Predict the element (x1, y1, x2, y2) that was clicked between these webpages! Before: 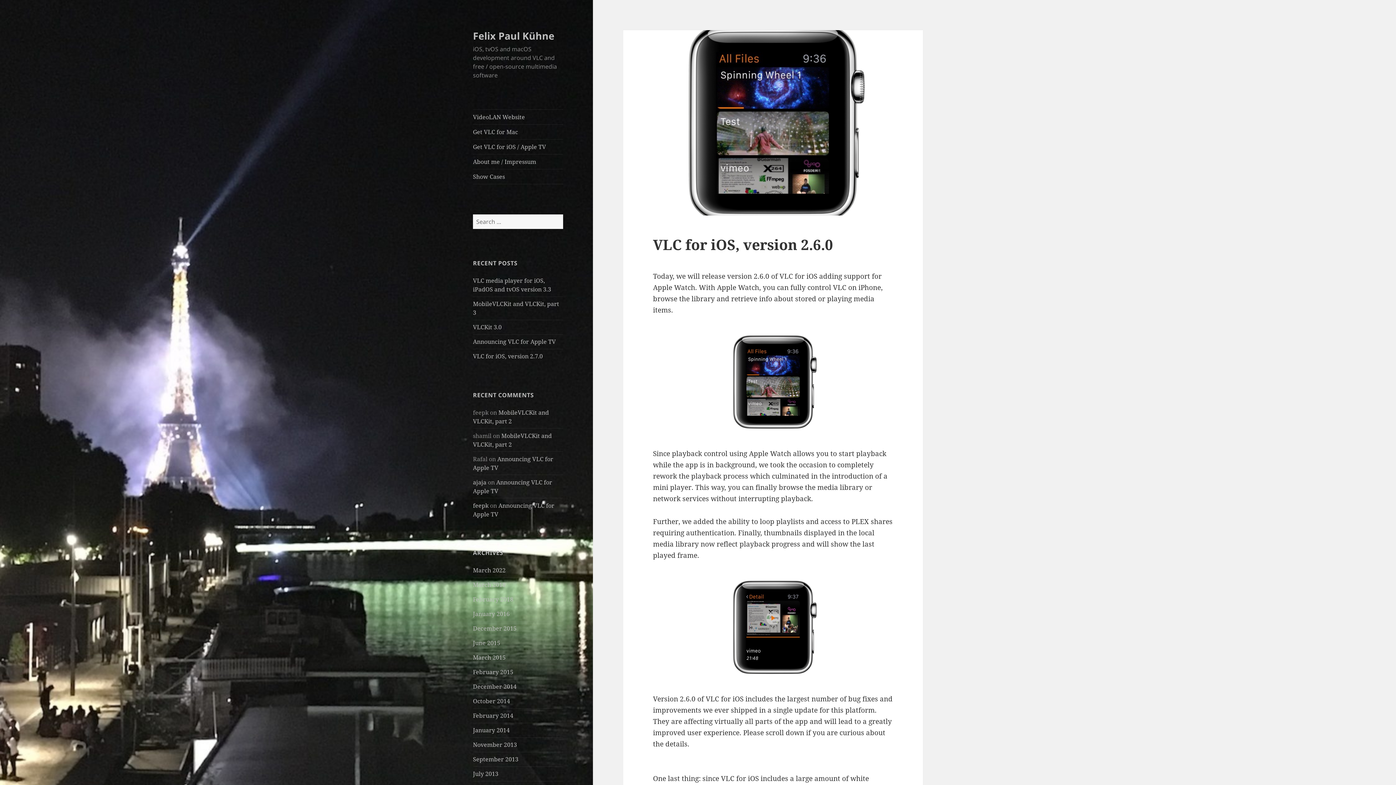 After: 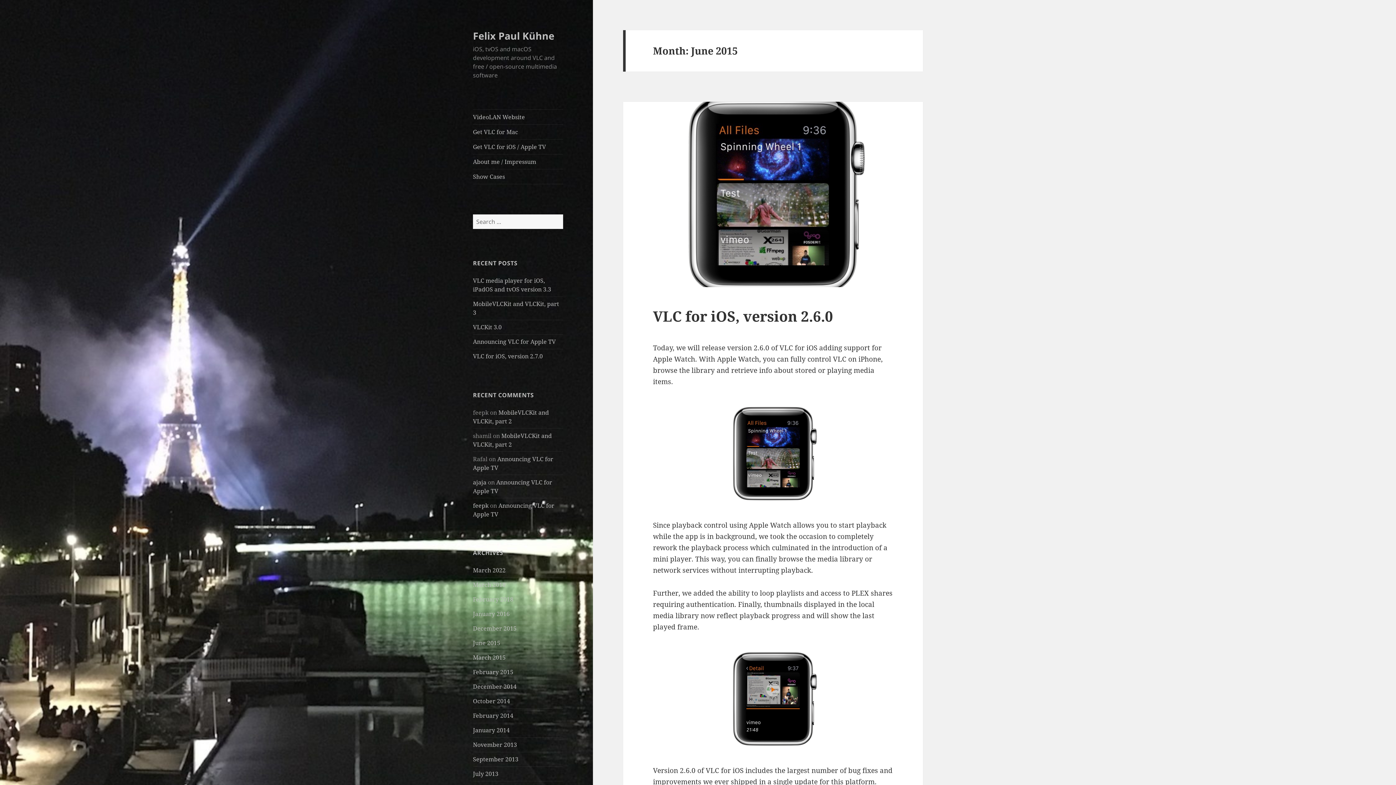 Action: bbox: (473, 639, 500, 647) label: June 2015